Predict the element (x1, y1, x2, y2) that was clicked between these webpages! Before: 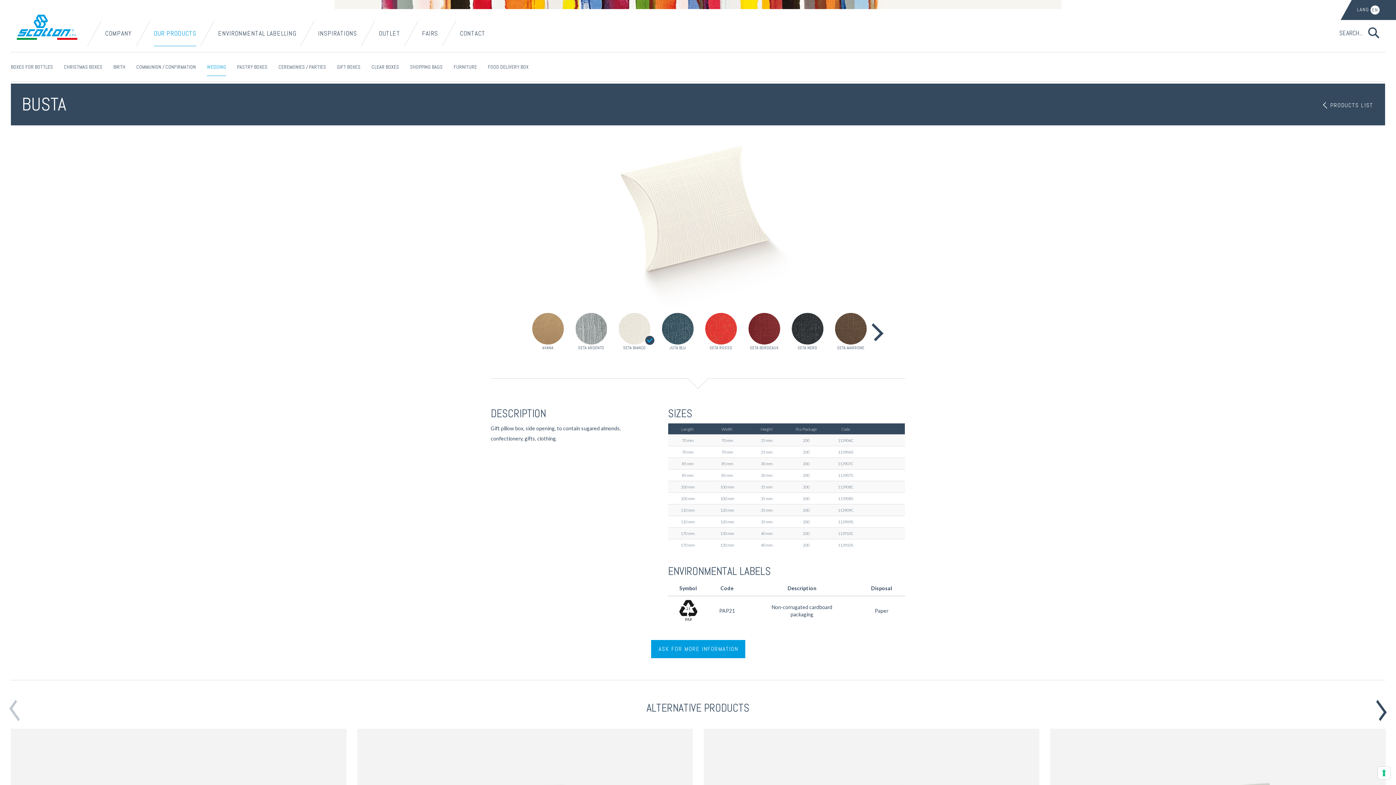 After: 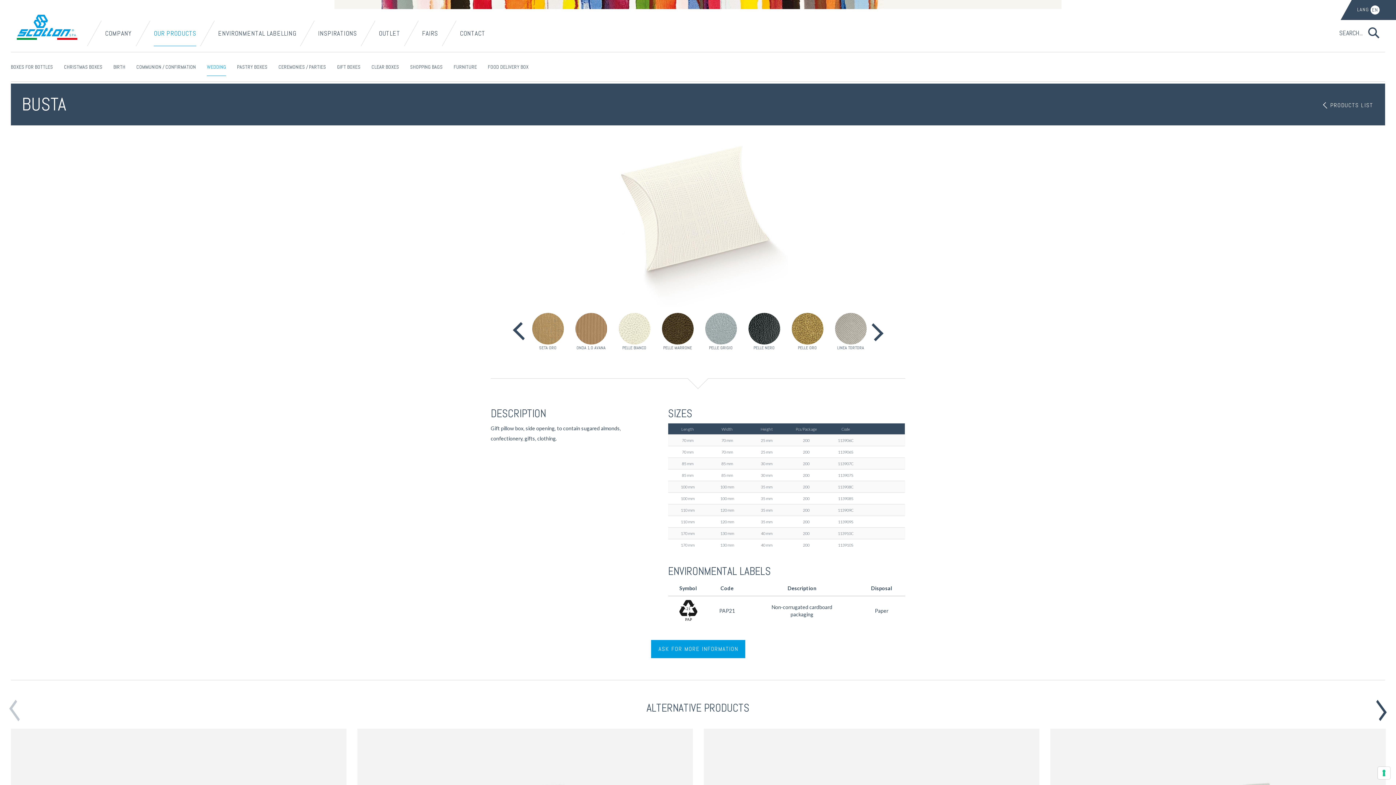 Action: bbox: (870, 307, 883, 356) label: Next